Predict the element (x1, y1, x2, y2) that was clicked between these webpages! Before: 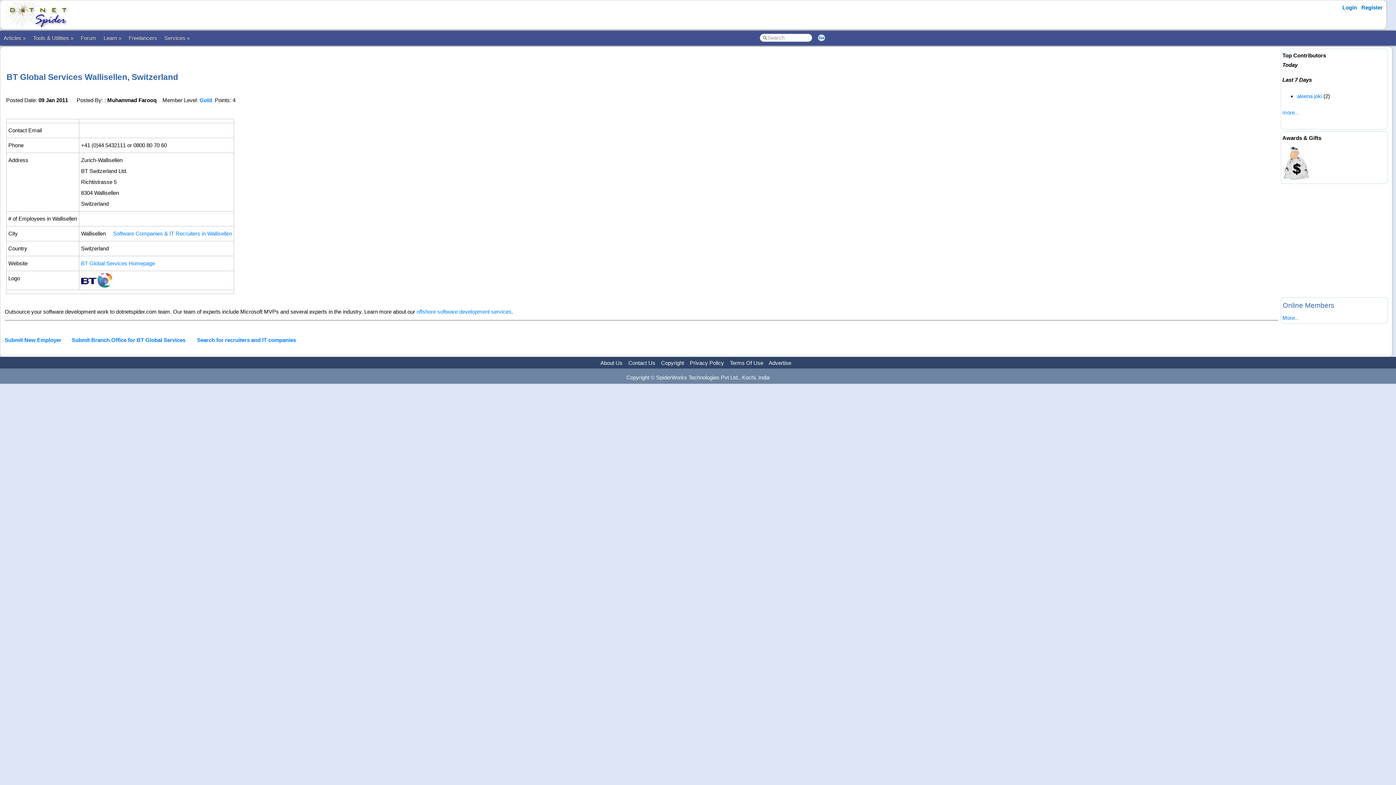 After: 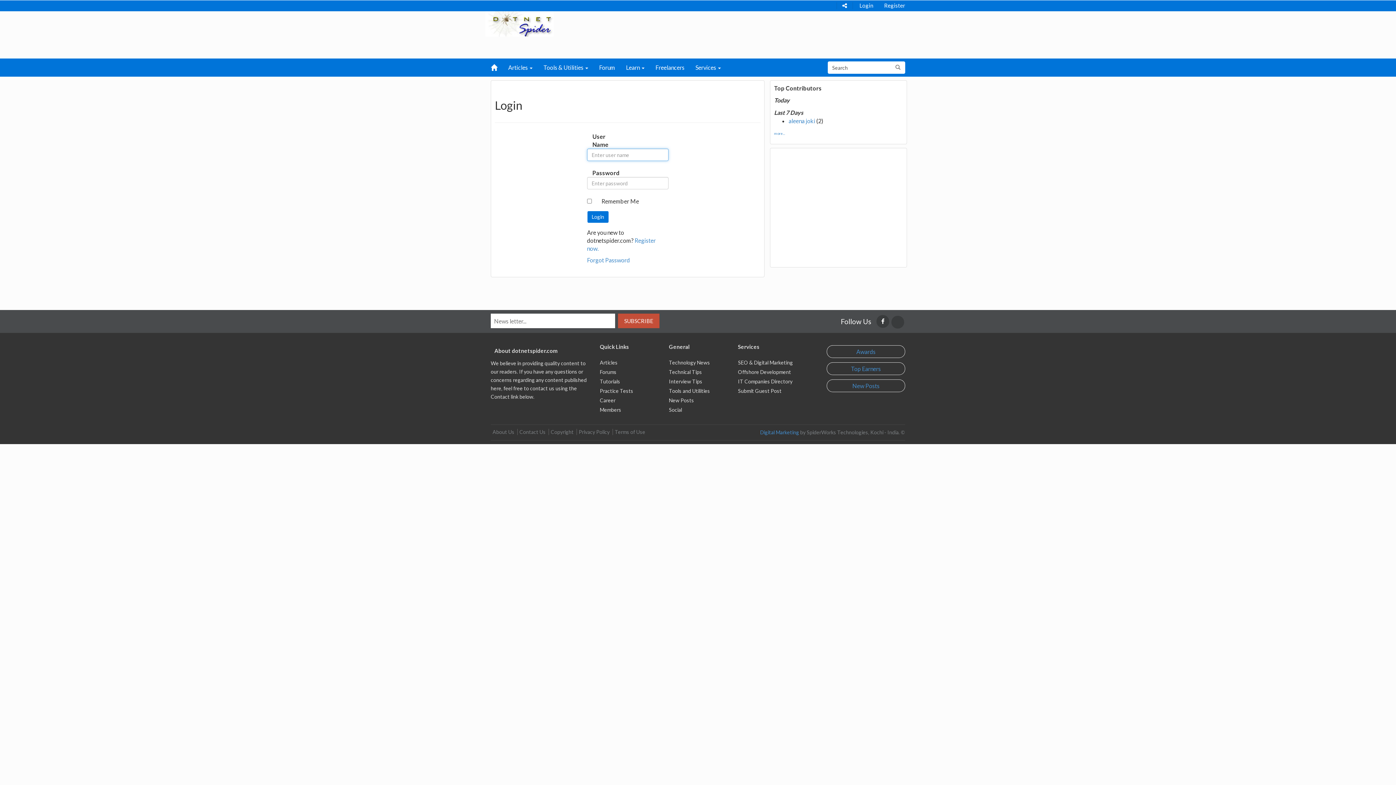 Action: label: Submit New Employer bbox: (4, 336, 61, 343)